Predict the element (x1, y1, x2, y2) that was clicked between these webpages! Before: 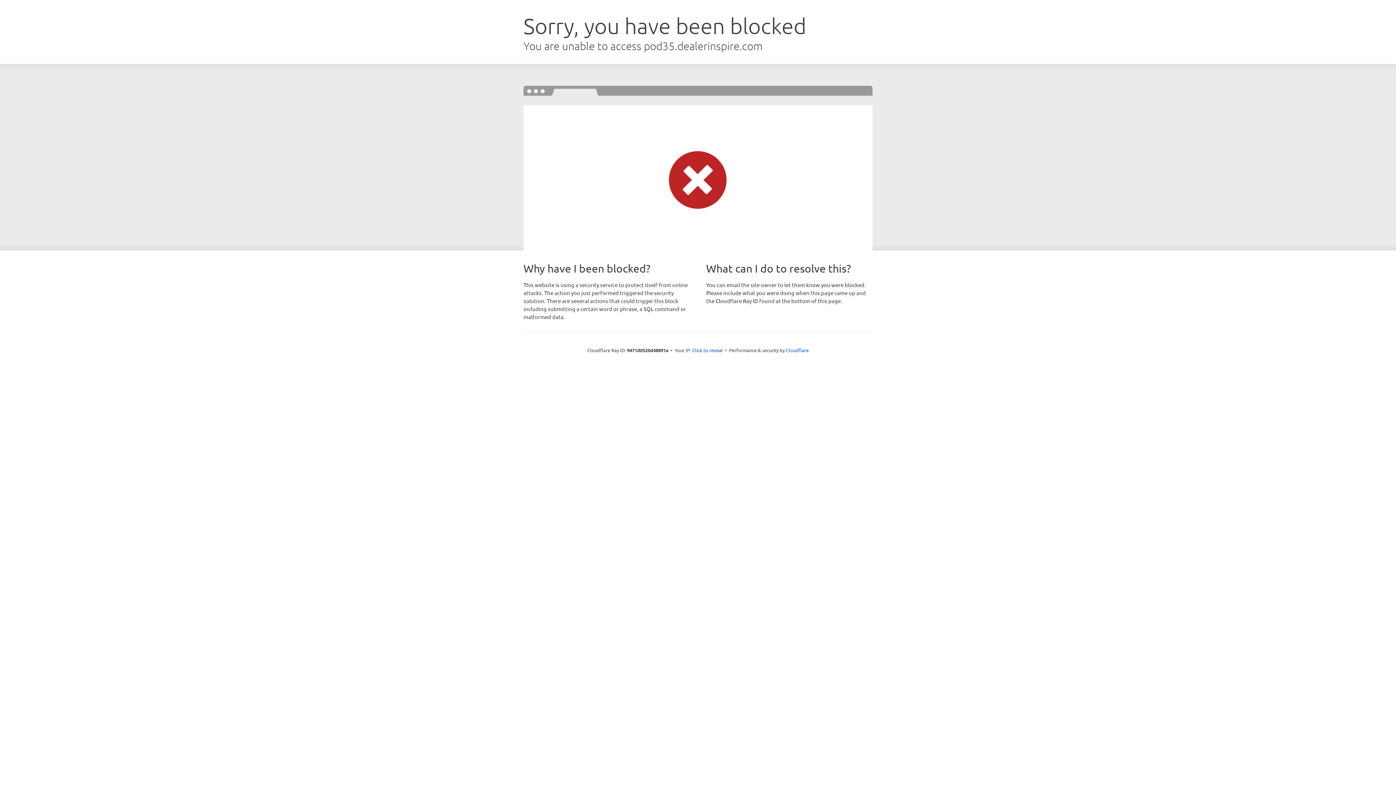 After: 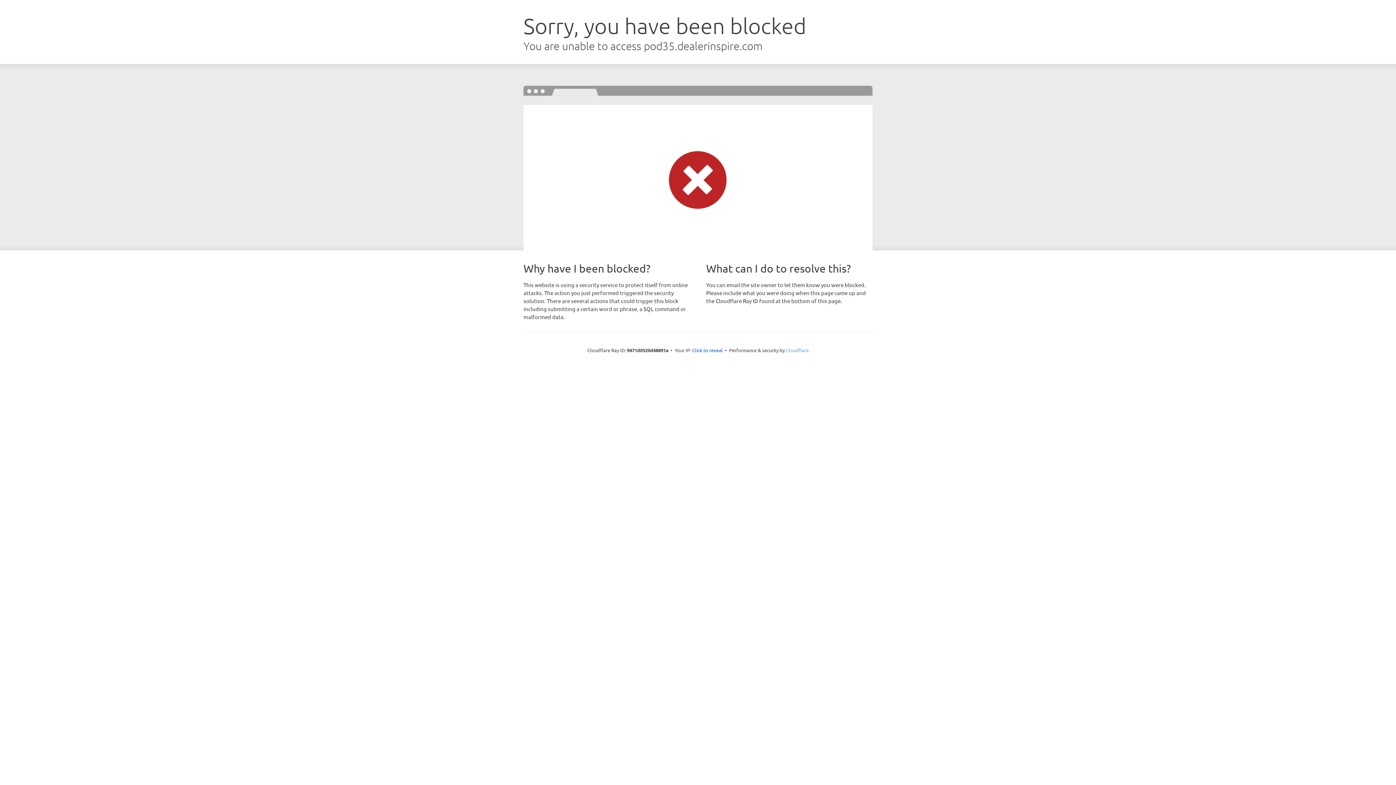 Action: label: Cloudflare bbox: (786, 347, 808, 353)